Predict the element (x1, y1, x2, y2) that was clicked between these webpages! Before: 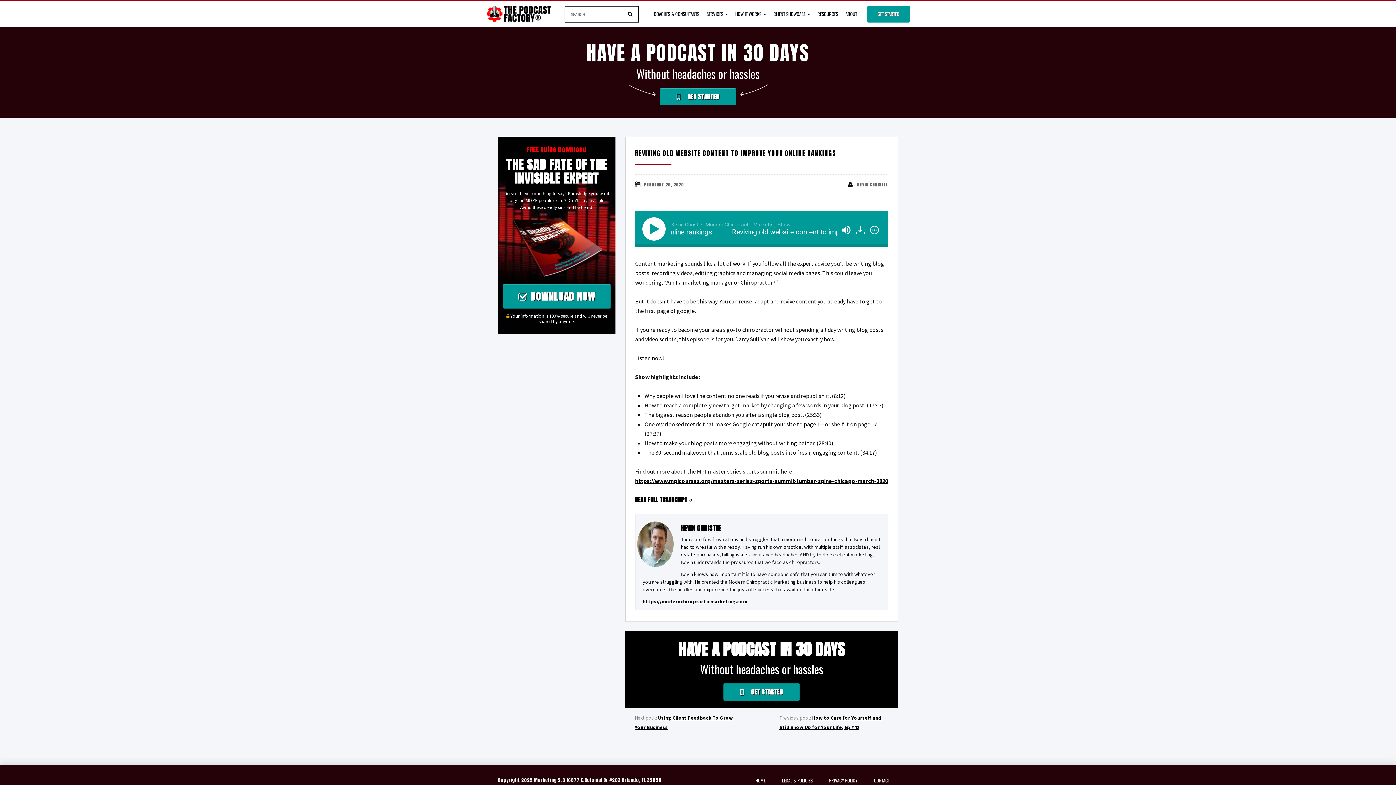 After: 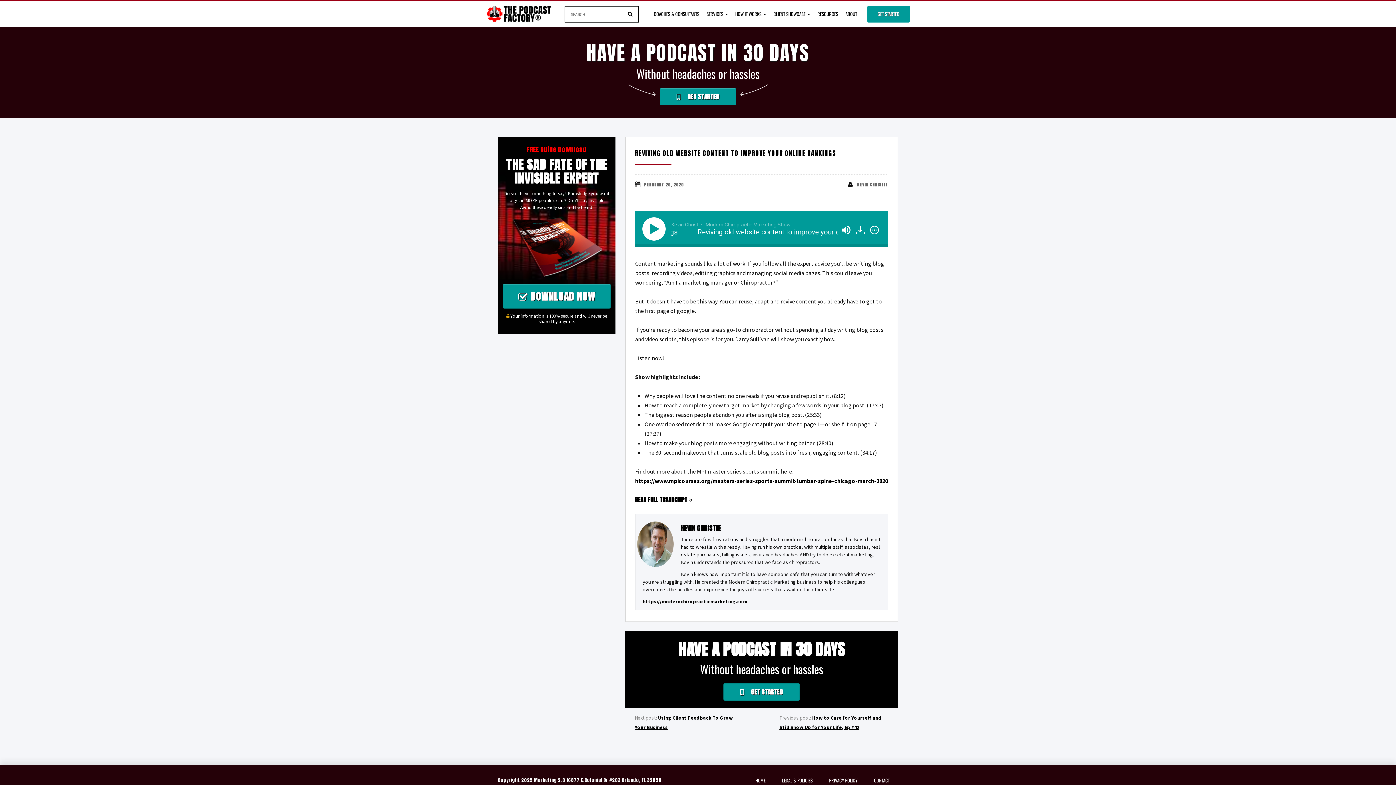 Action: bbox: (635, 477, 888, 484) label: https://www.mpicourses.org/masters-series-sports-summit-lumbar-spine-chicago-march-2020